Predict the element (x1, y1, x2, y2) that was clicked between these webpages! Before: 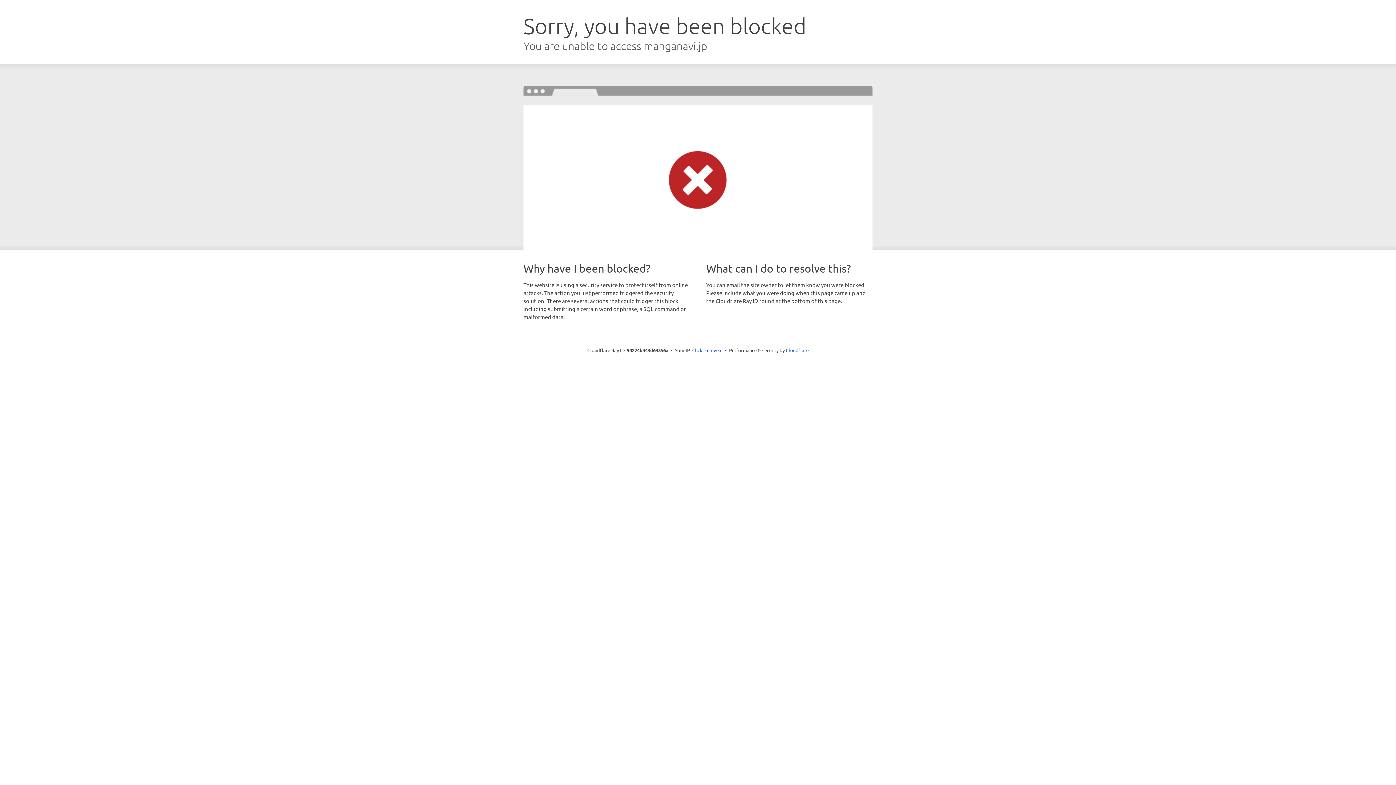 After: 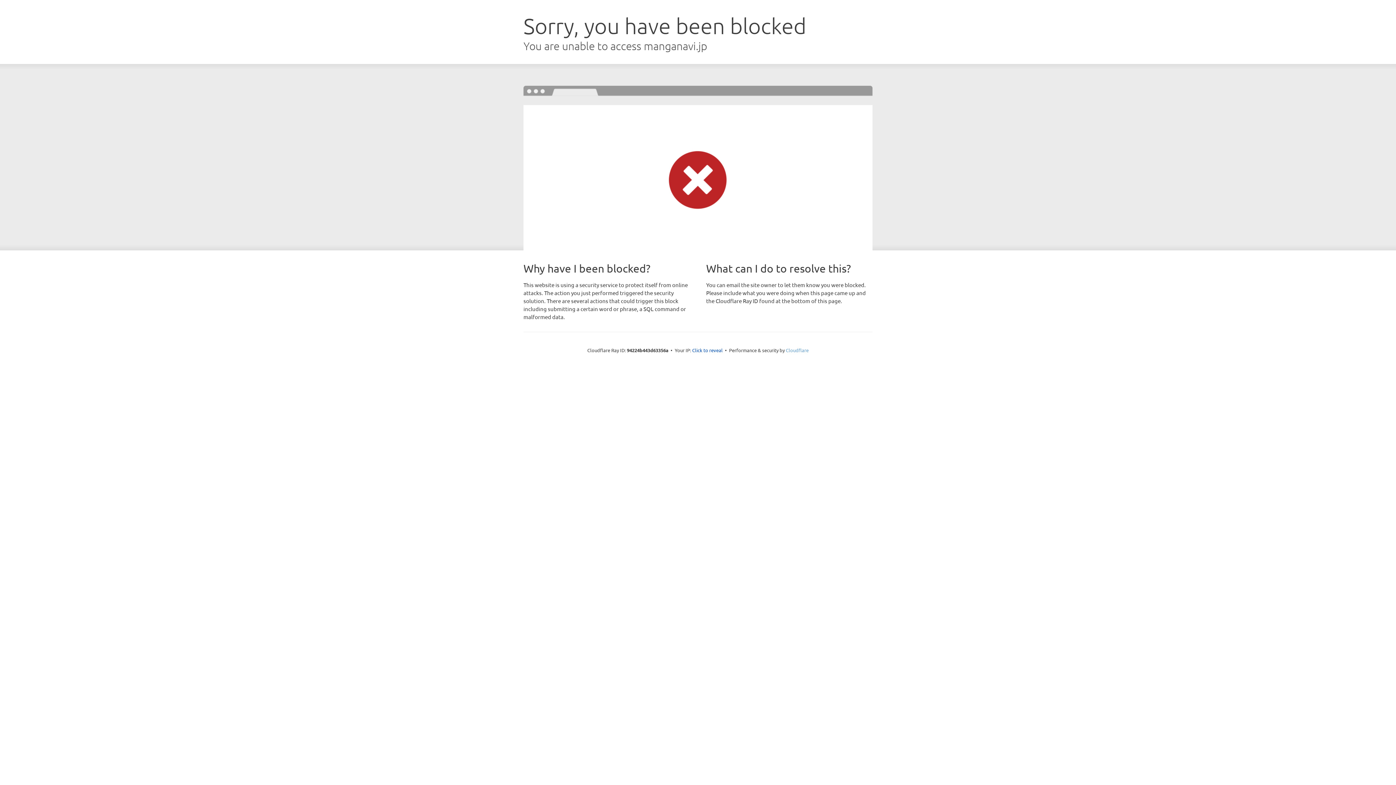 Action: bbox: (786, 347, 808, 353) label: Cloudflare